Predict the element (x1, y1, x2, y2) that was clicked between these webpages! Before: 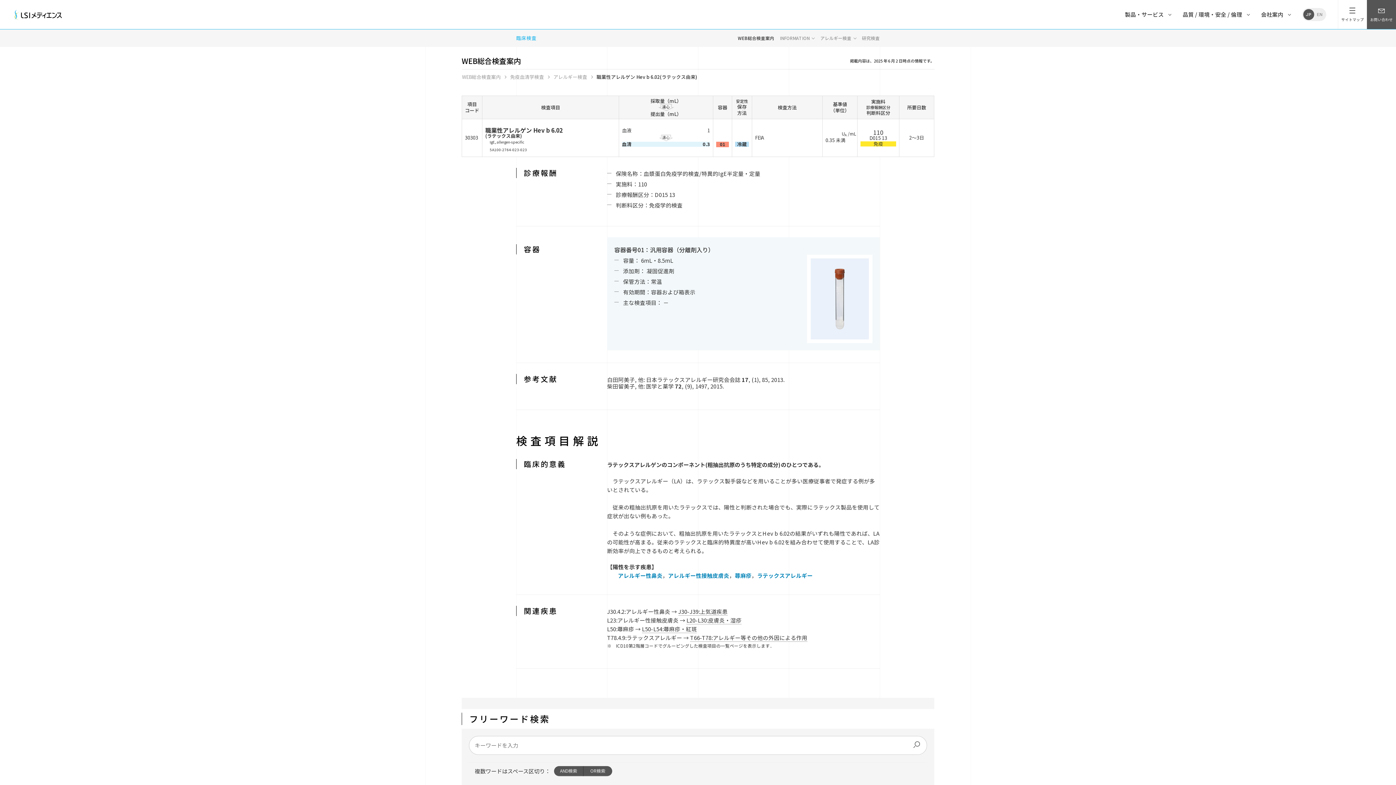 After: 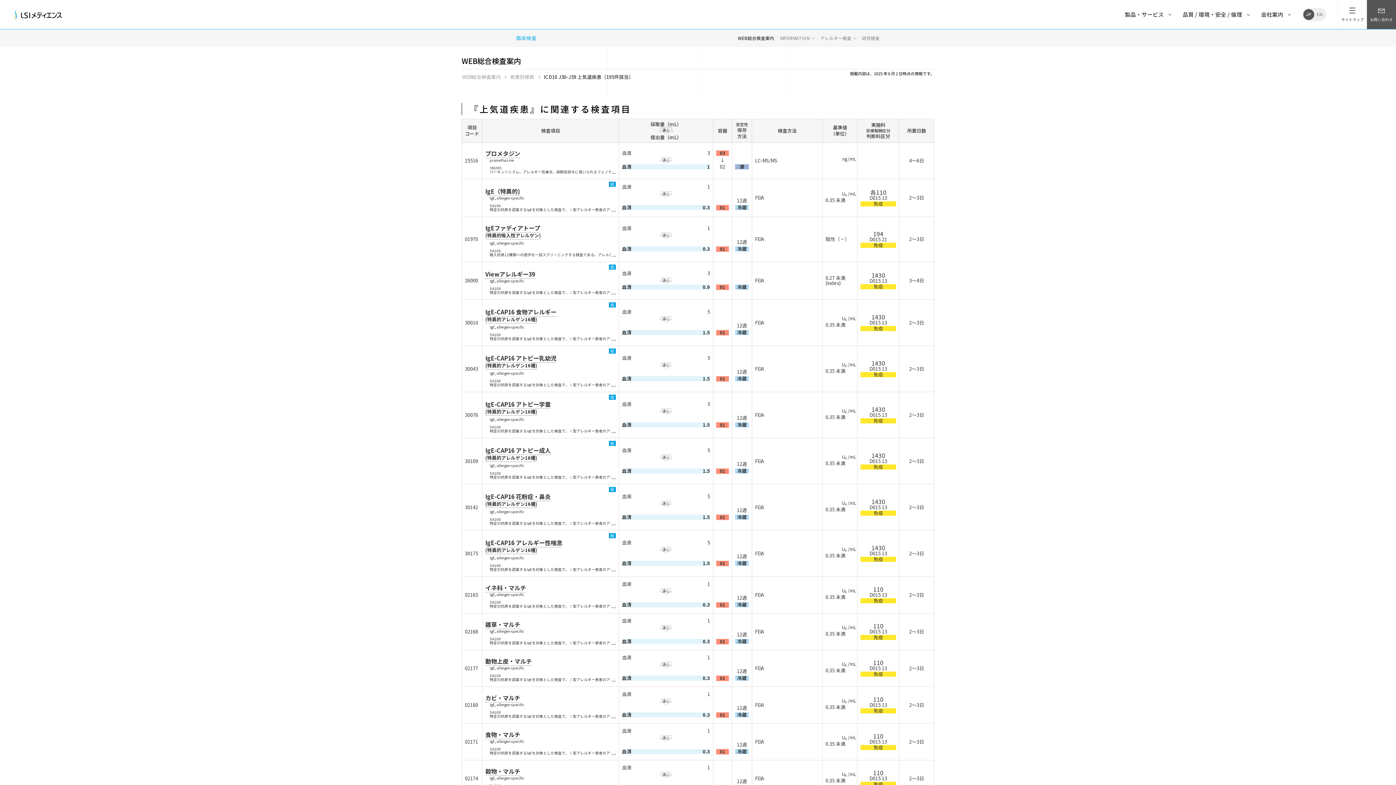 Action: bbox: (678, 608, 727, 616) label: J30-J39:上気道疾患